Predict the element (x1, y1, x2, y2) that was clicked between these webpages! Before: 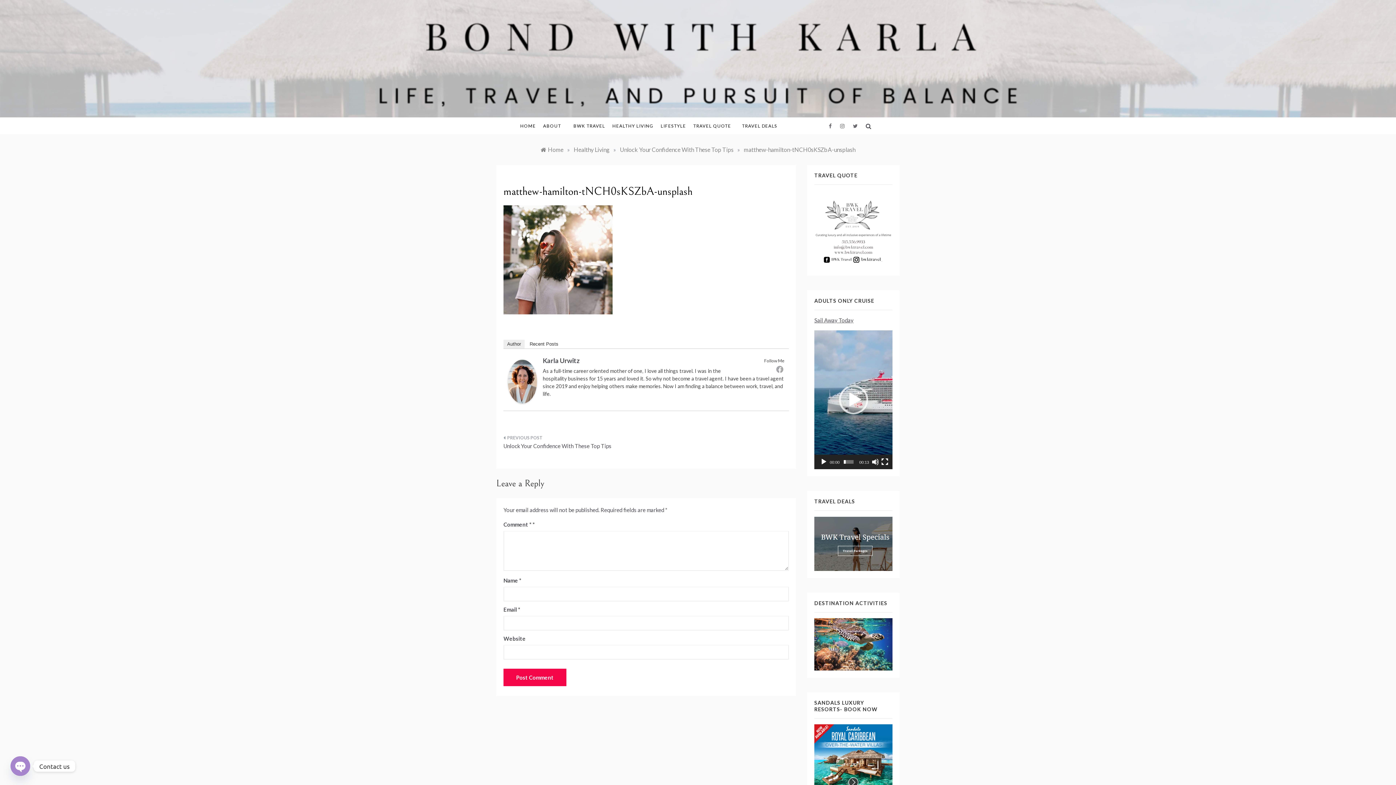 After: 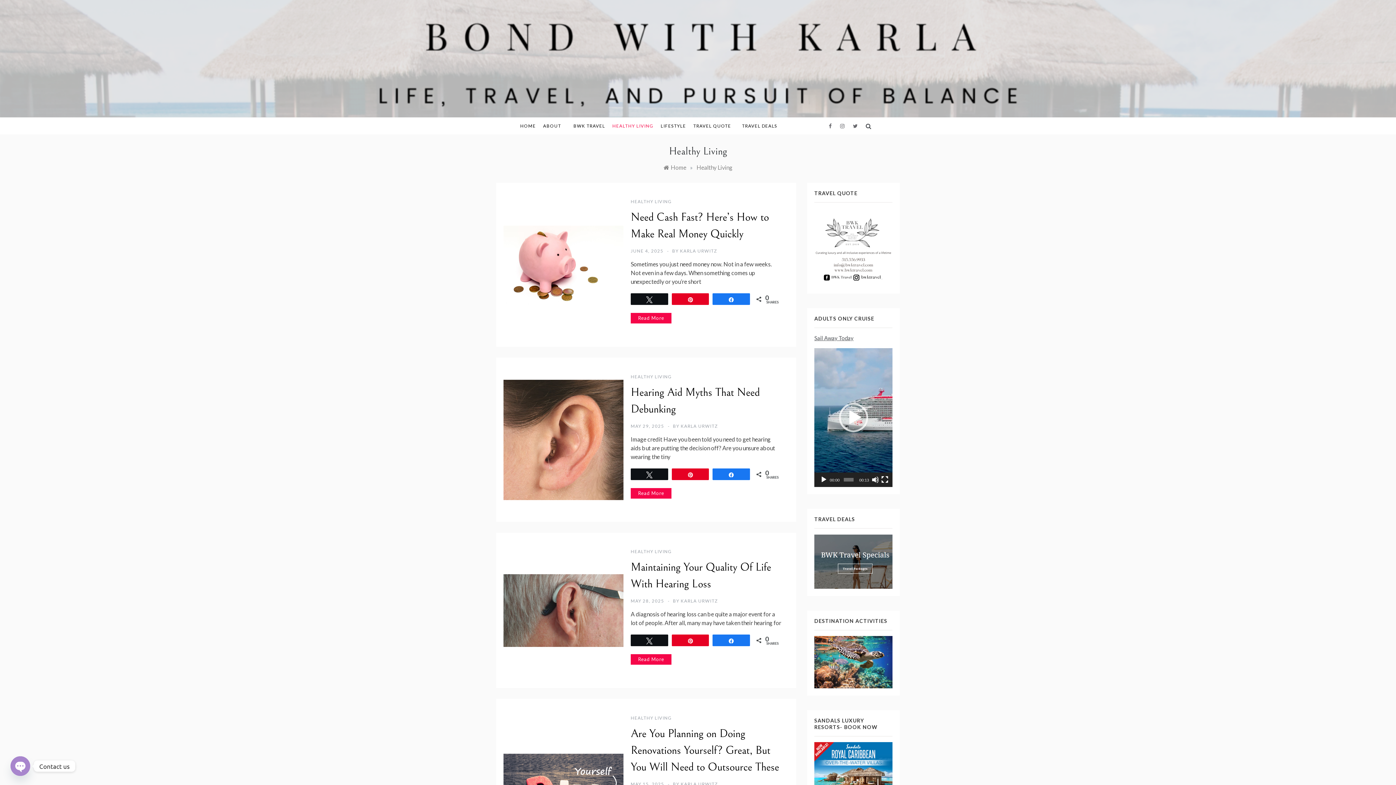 Action: label: HEALTHY LIVING bbox: (608, 117, 657, 134)